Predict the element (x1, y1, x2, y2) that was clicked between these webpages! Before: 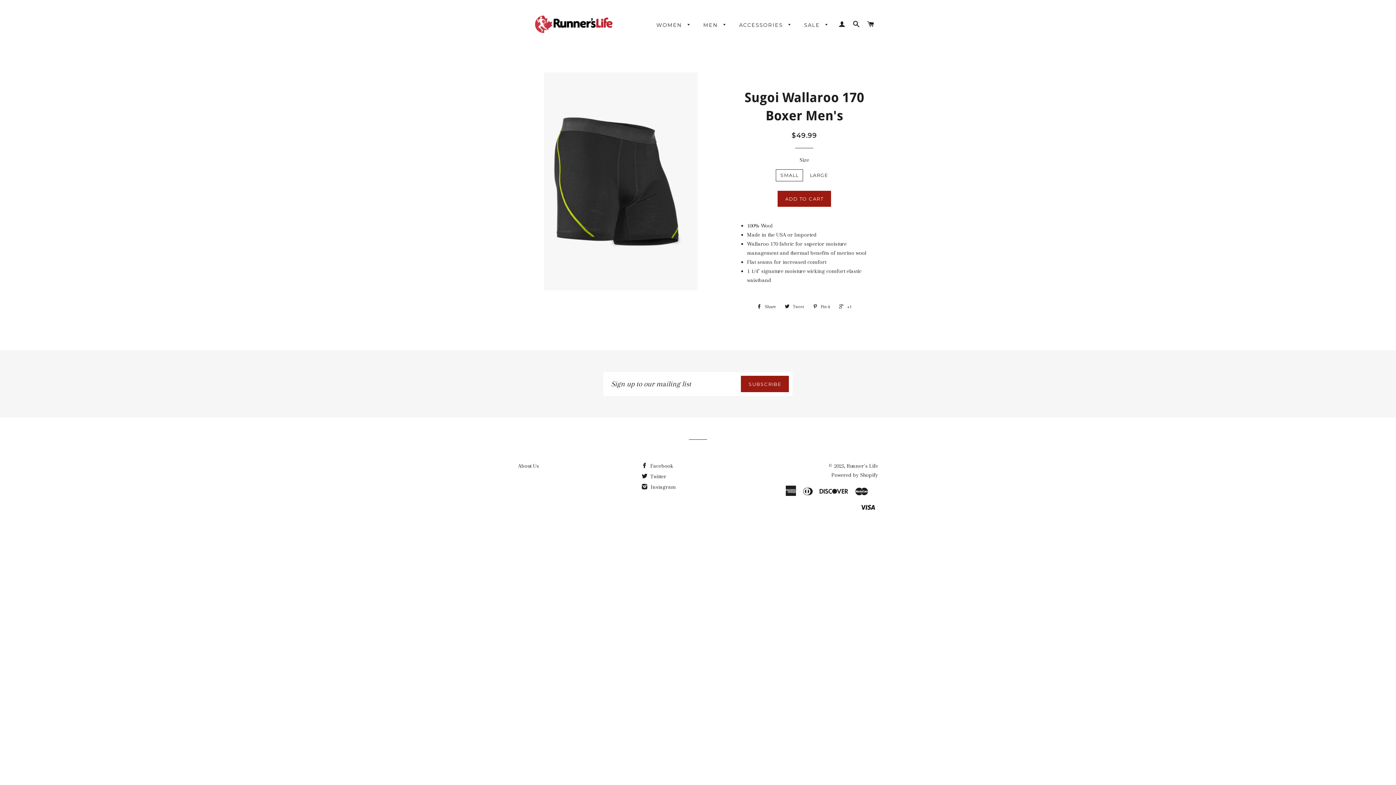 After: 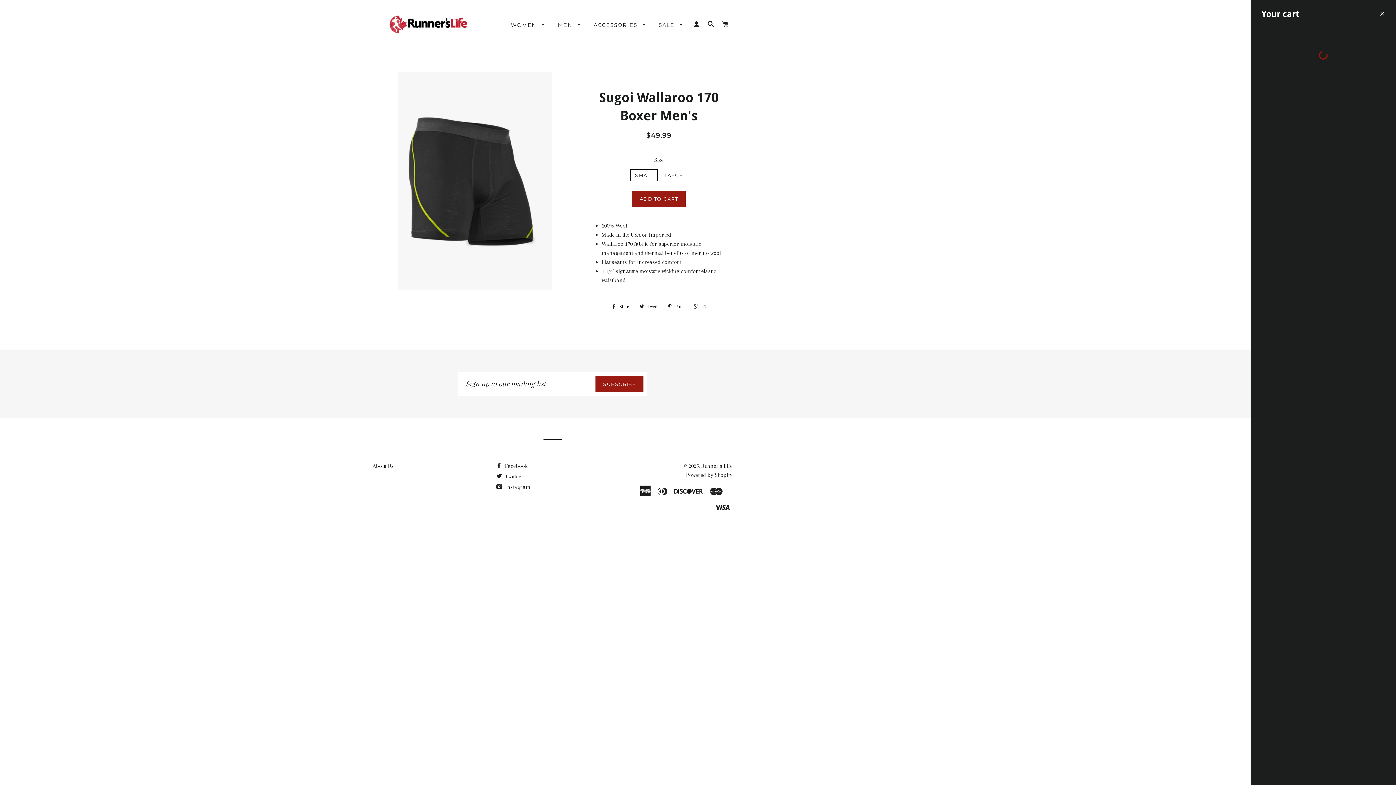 Action: label: CART bbox: (864, 13, 877, 35)